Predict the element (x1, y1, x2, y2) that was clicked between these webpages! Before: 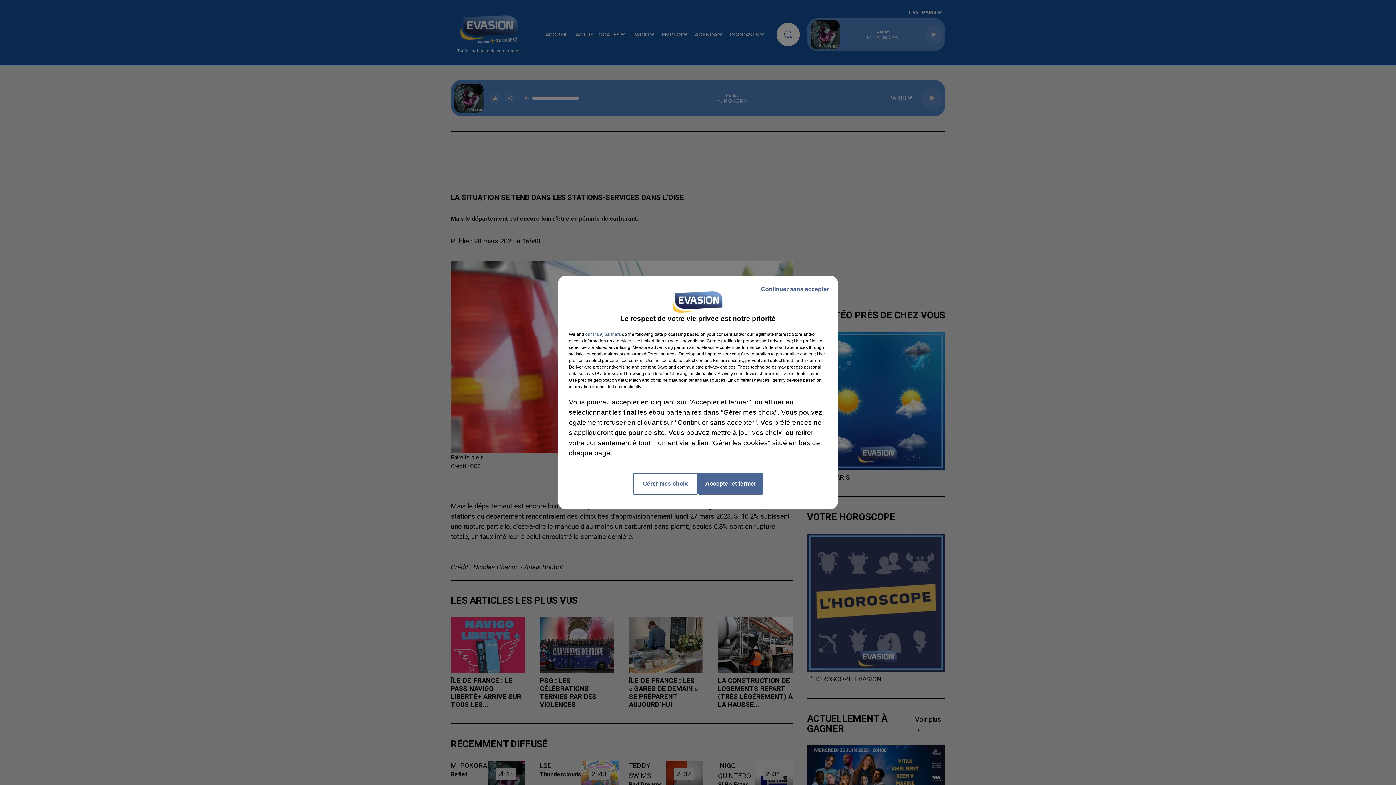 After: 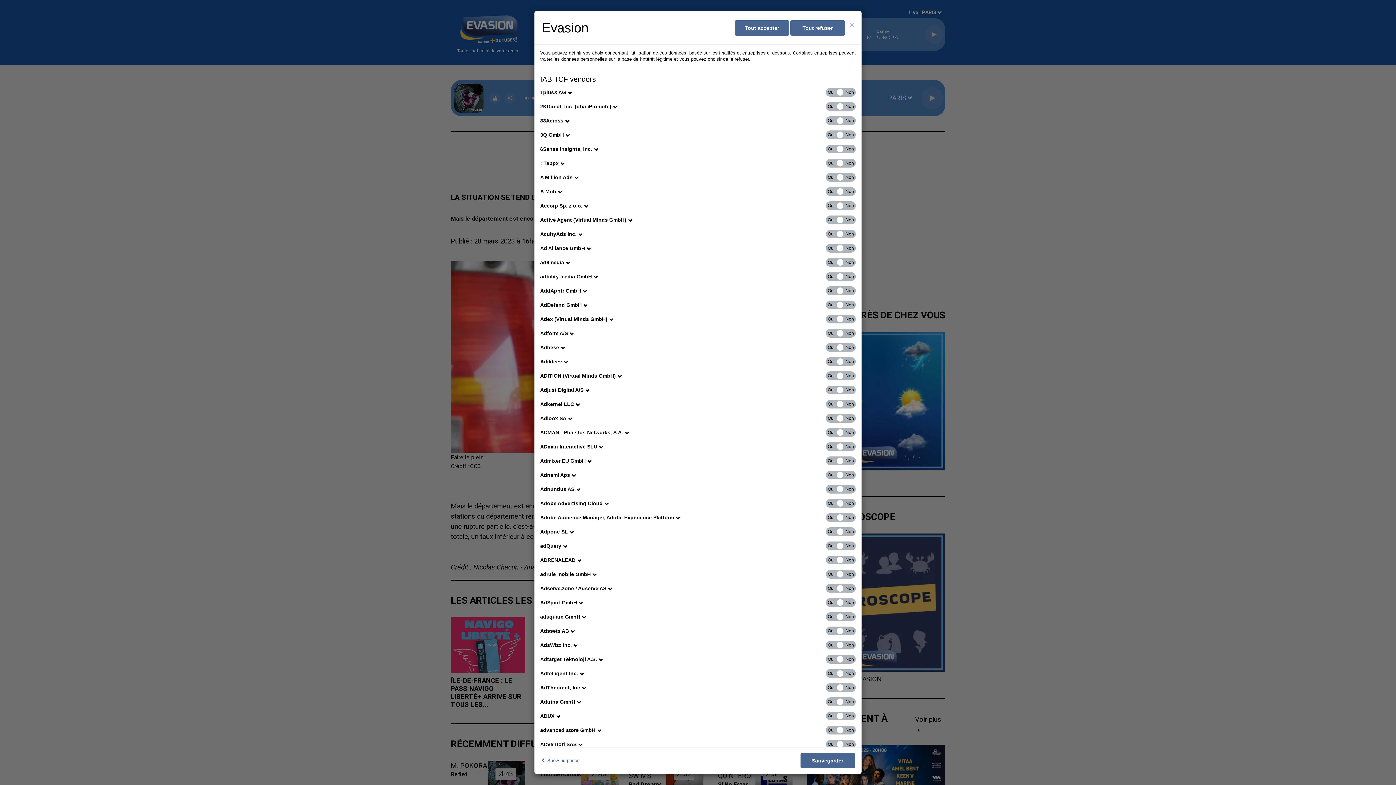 Action: bbox: (585, 331, 621, 337) label: show vendors